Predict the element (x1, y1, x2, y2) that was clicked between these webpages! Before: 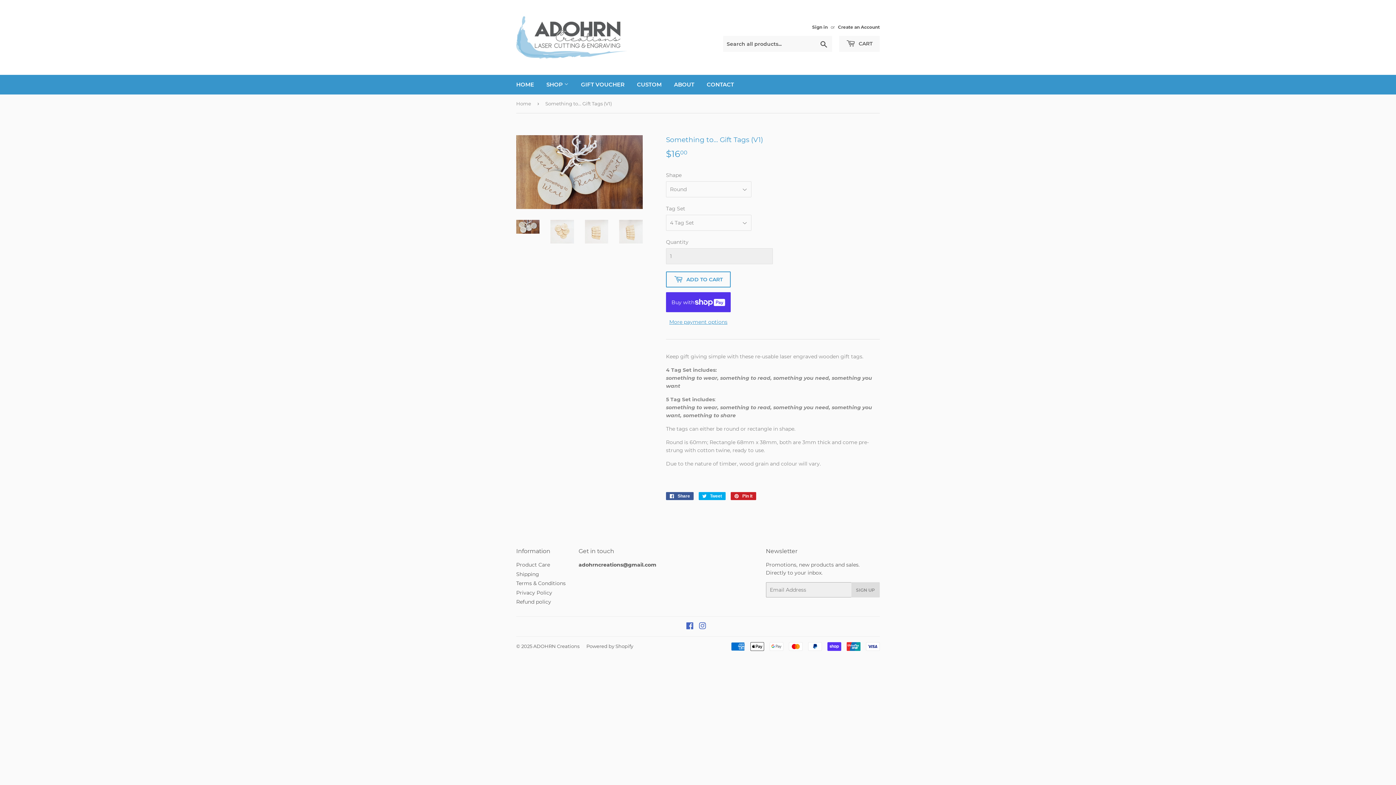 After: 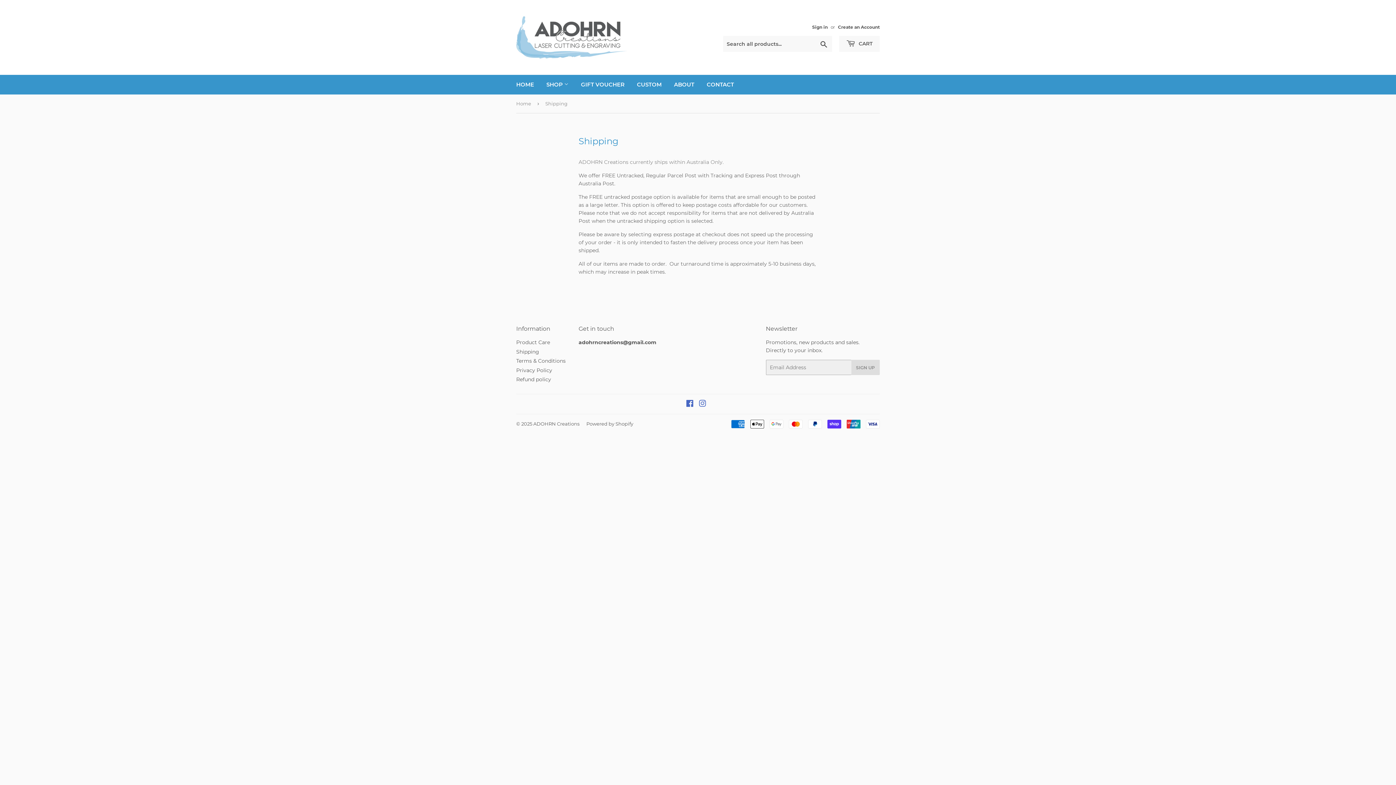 Action: bbox: (516, 571, 539, 577) label: Shipping